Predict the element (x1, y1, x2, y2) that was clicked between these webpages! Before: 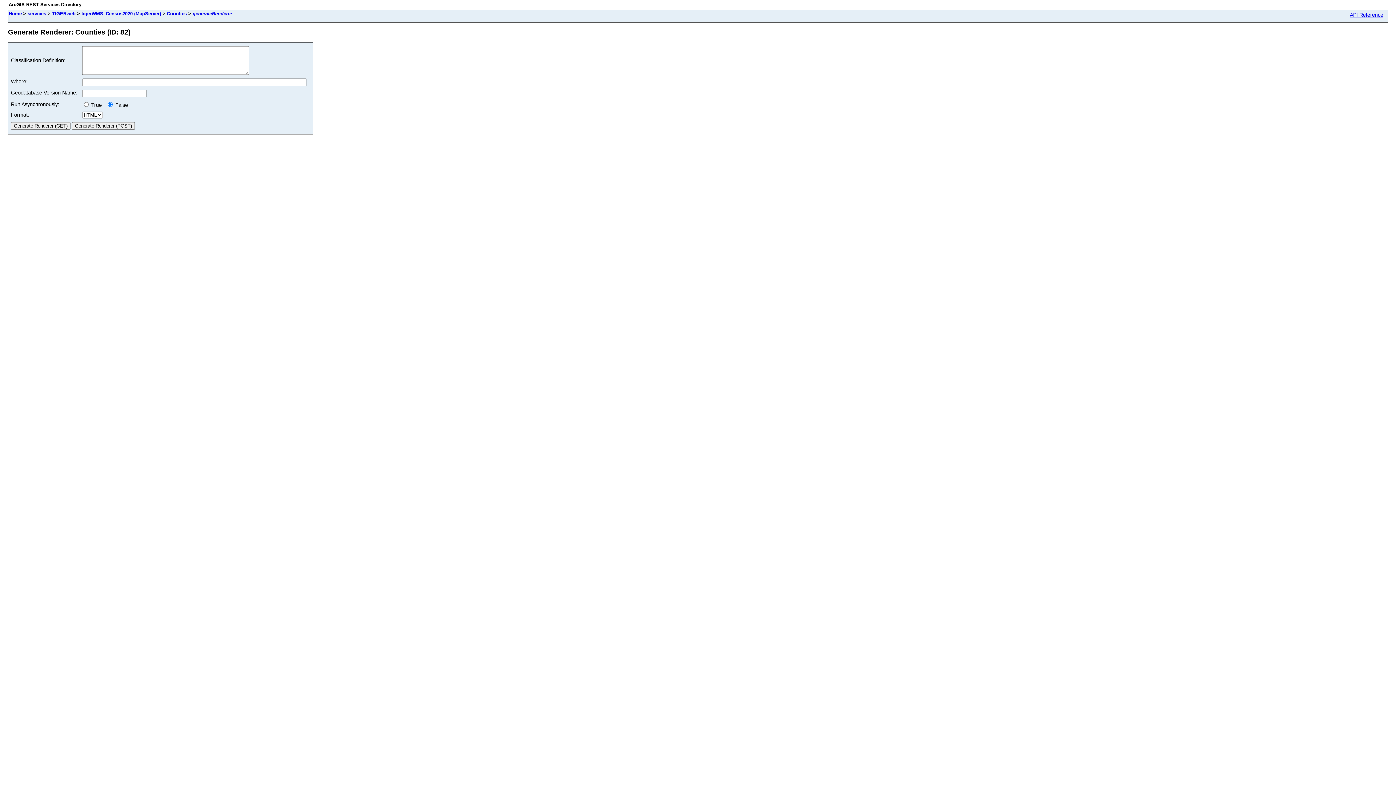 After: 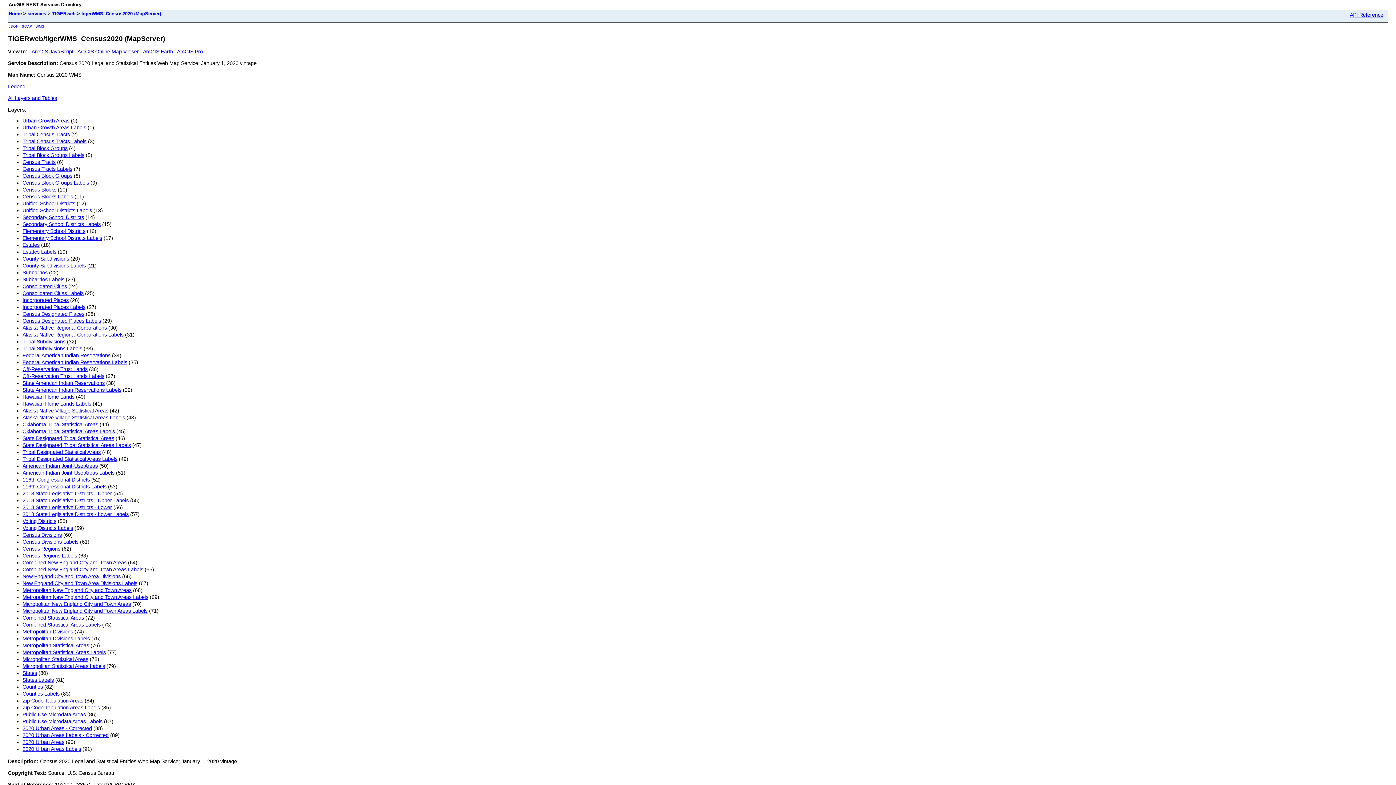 Action: label: tigerWMS_Census2020 (MapServer) bbox: (81, 10, 161, 16)